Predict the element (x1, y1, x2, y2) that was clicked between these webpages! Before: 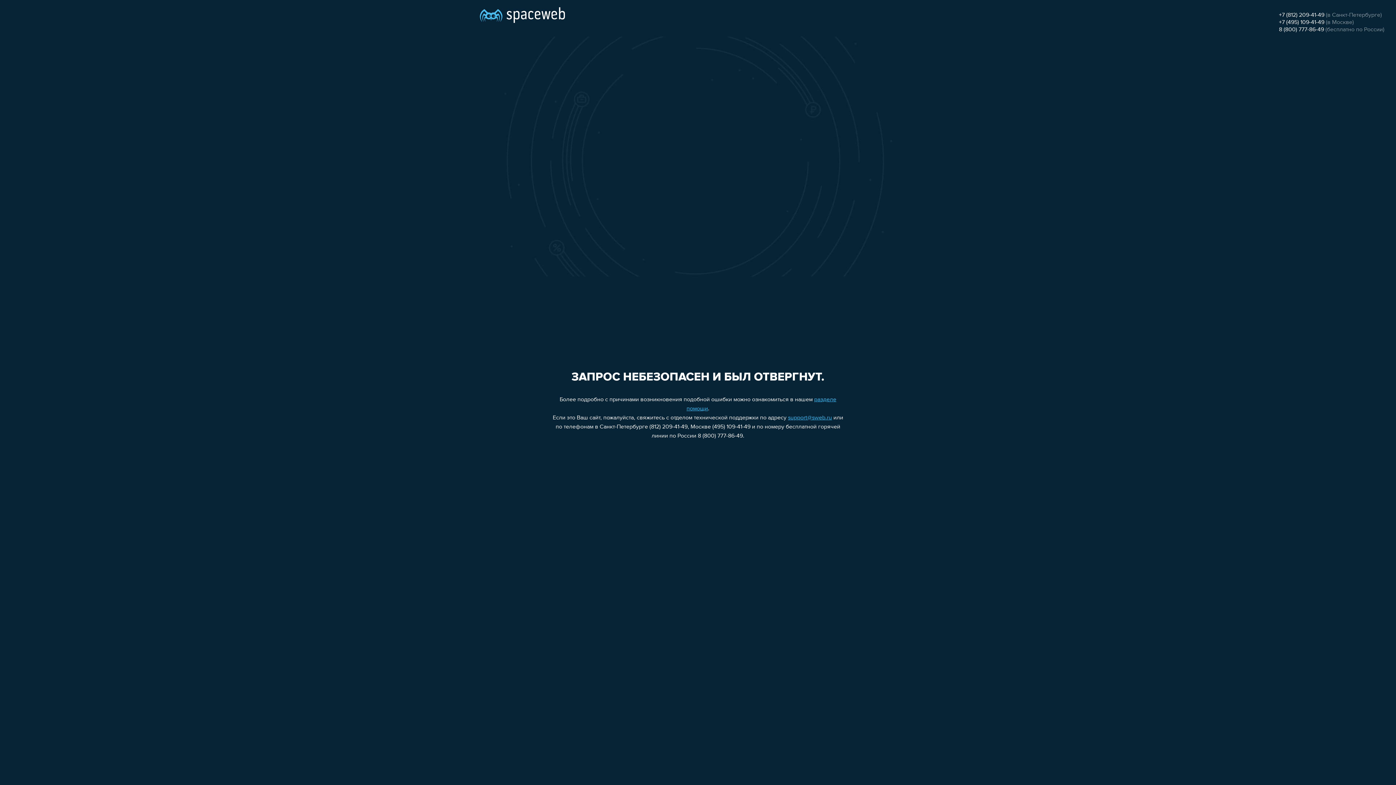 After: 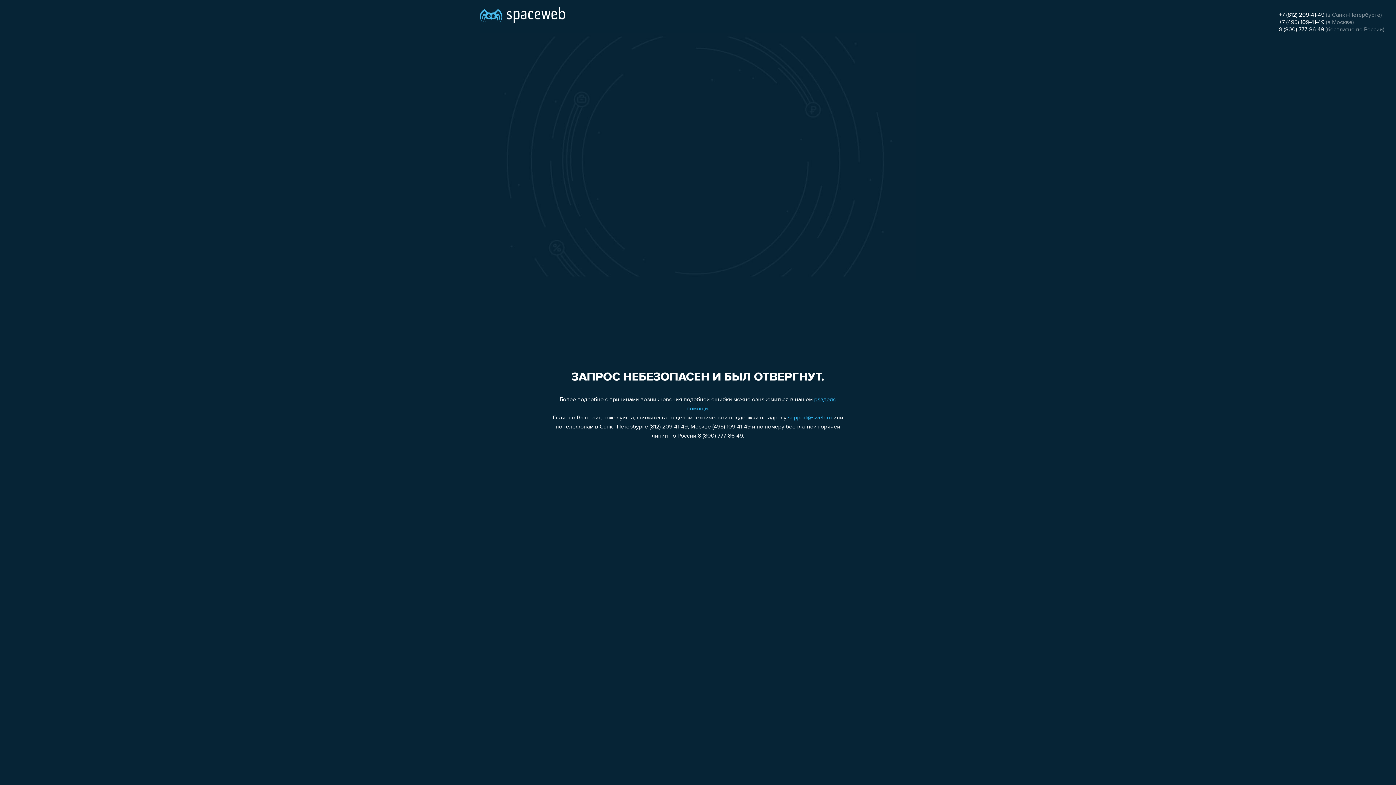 Action: label: +7 (495) 109-41-49 bbox: (1279, 19, 1324, 25)